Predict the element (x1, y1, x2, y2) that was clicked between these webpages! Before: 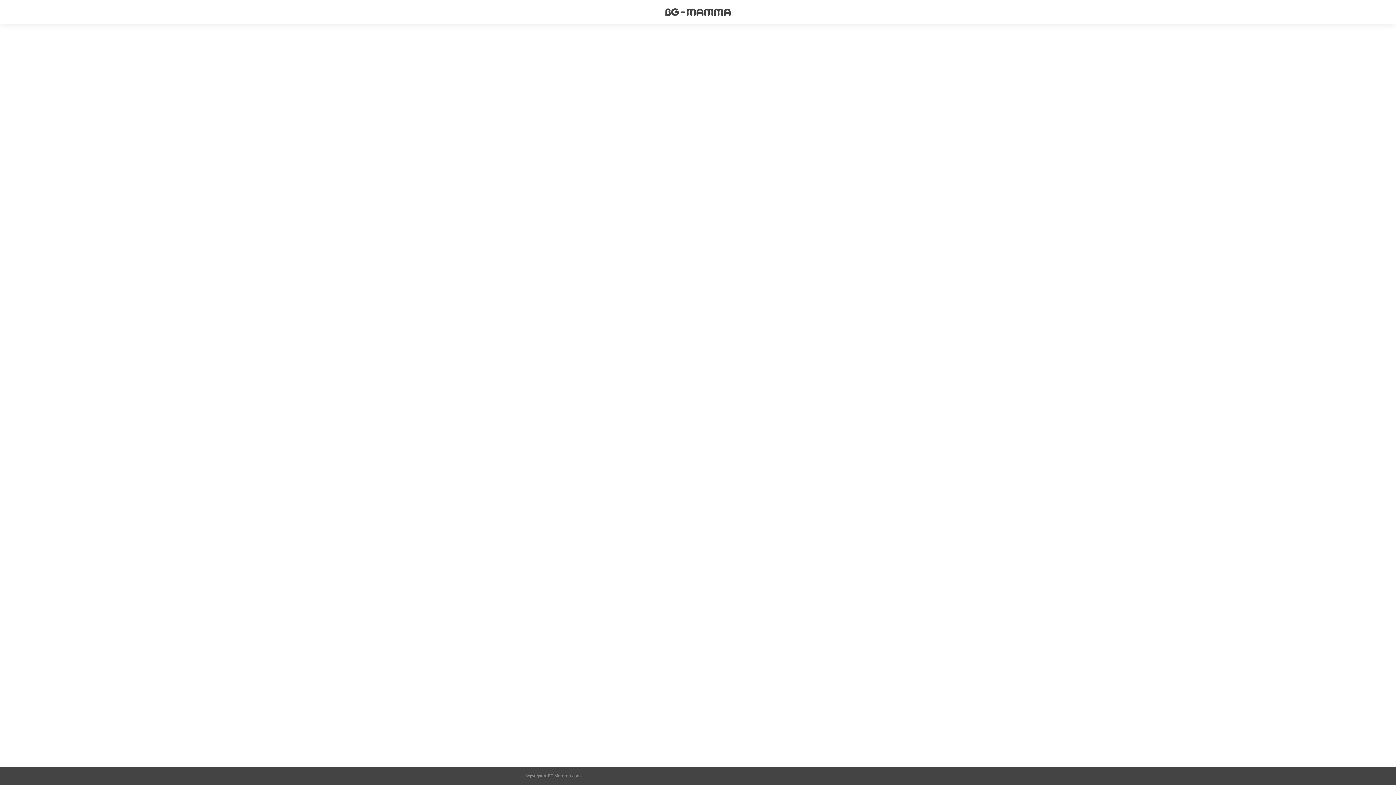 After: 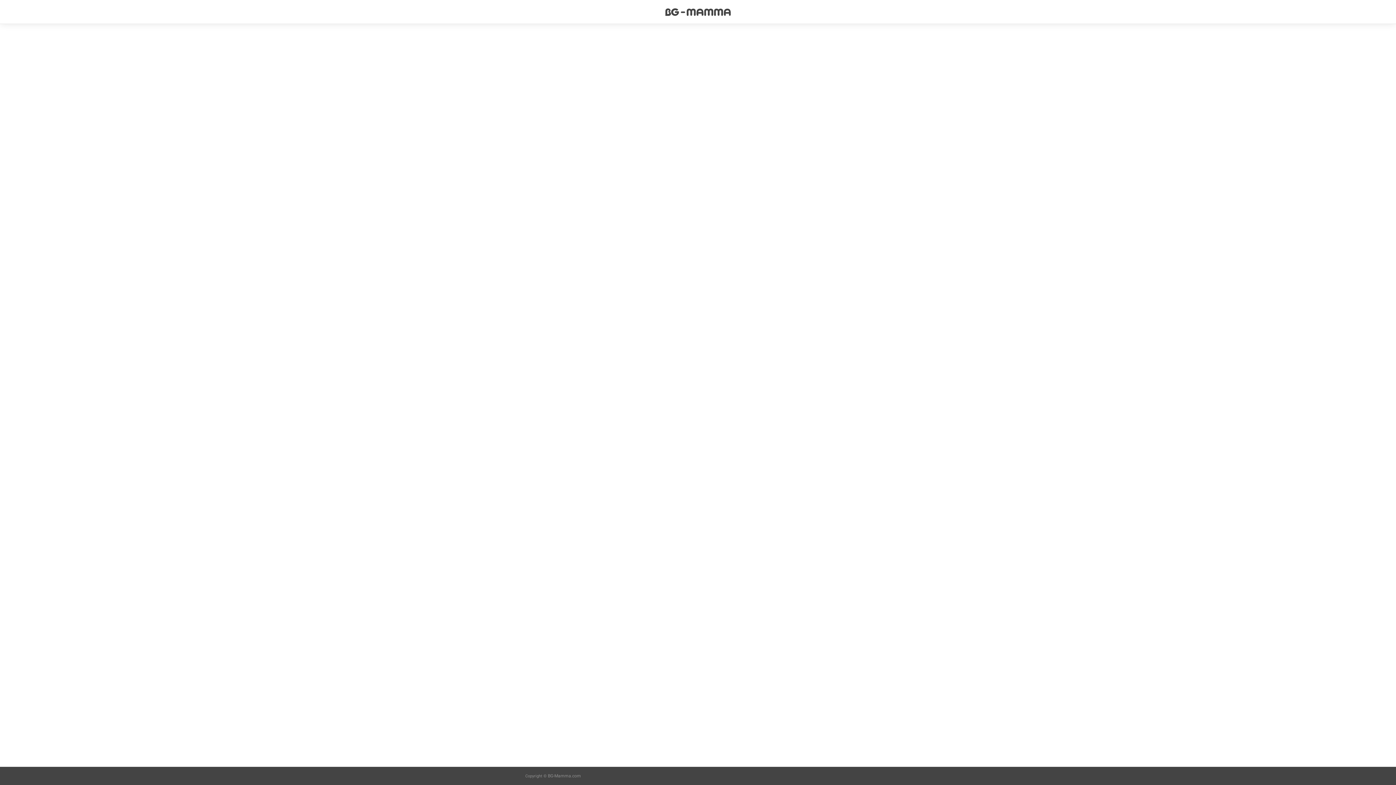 Action: label: BG-Mamma.com bbox: (548, 773, 581, 778)